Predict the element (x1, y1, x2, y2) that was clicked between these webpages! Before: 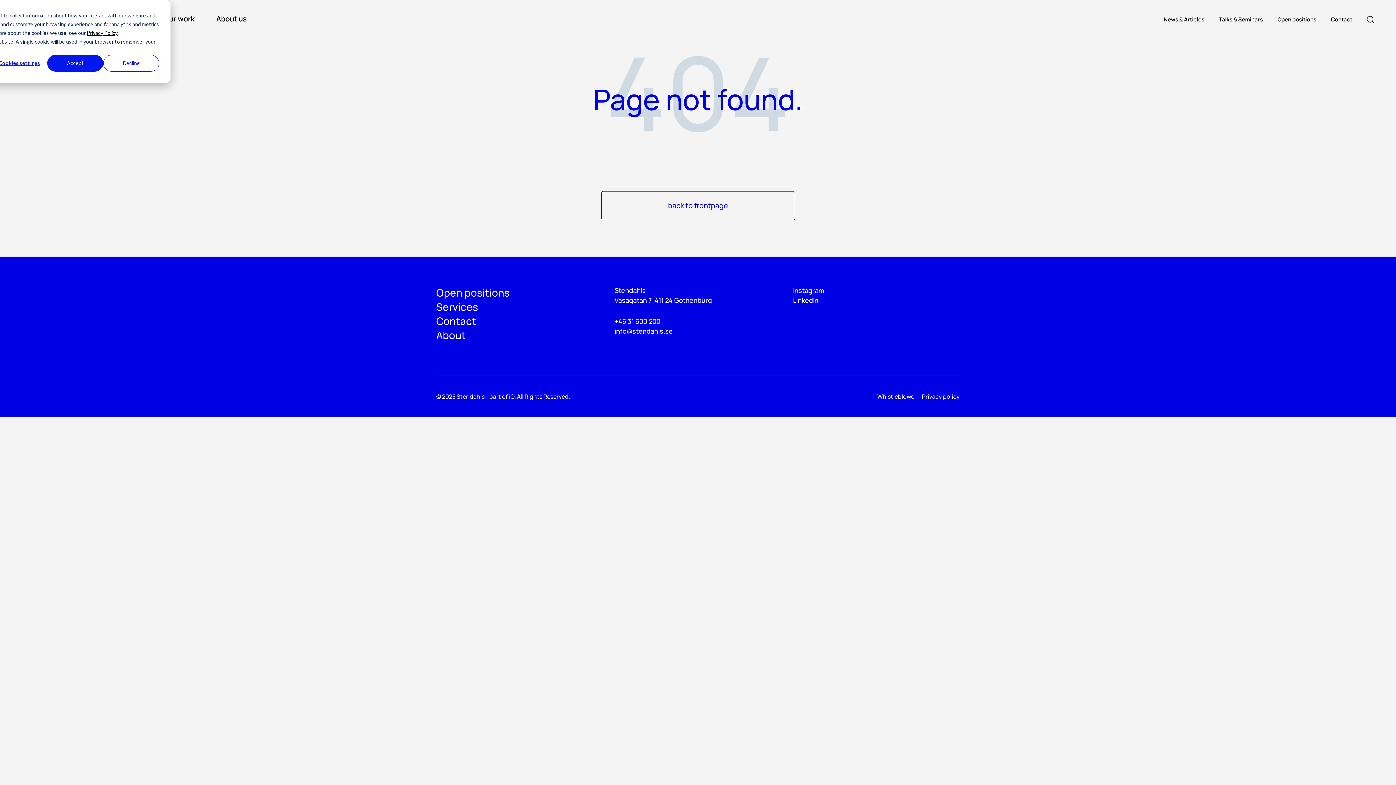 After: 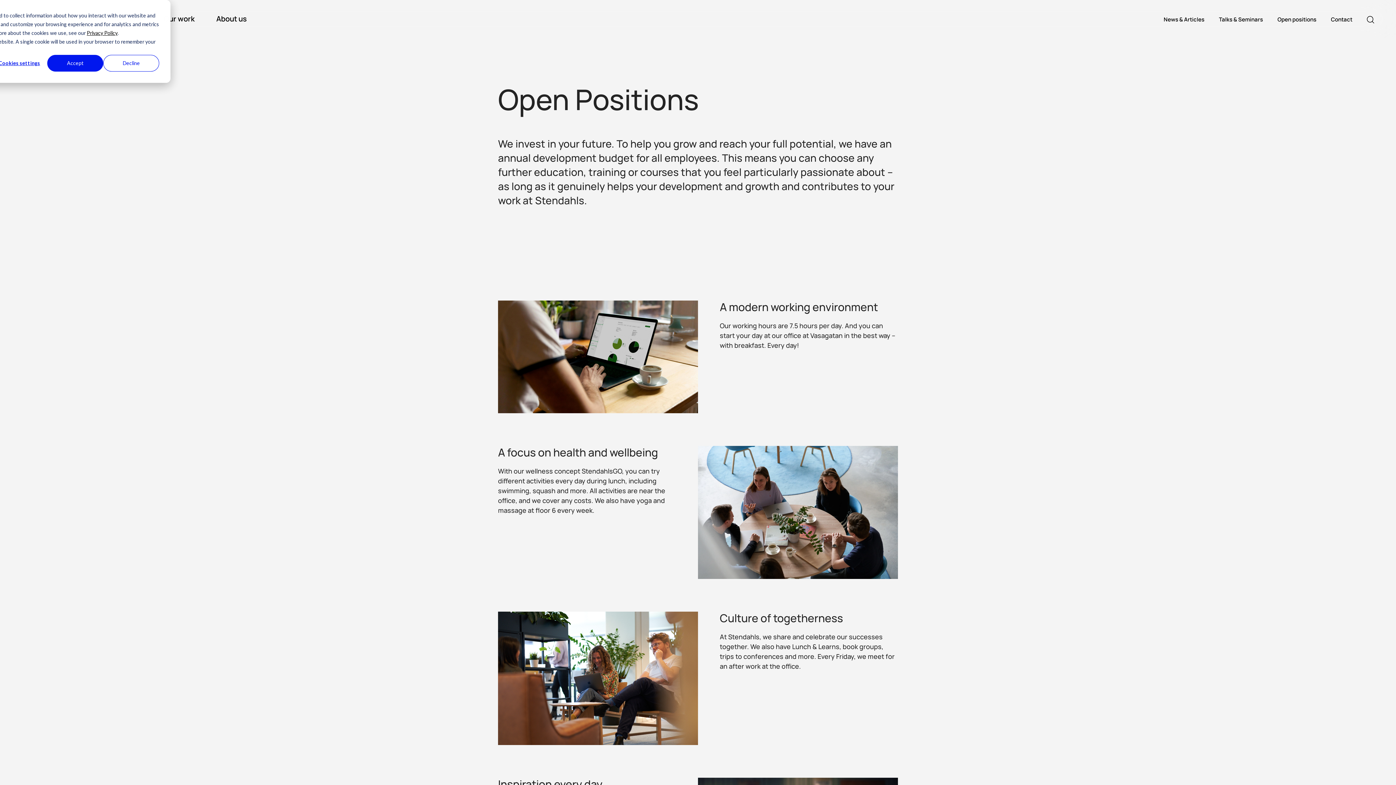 Action: bbox: (436, 285, 509, 299) label: Open positions